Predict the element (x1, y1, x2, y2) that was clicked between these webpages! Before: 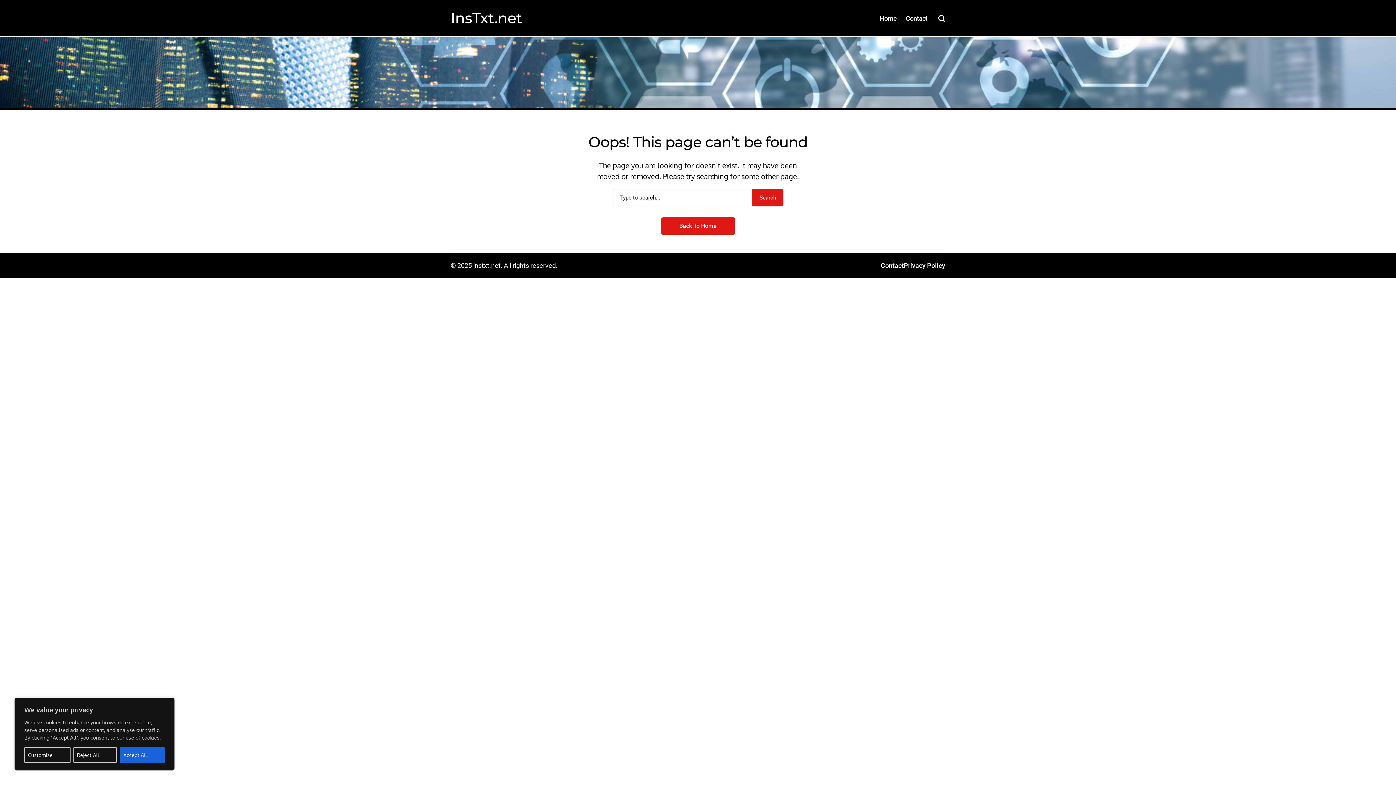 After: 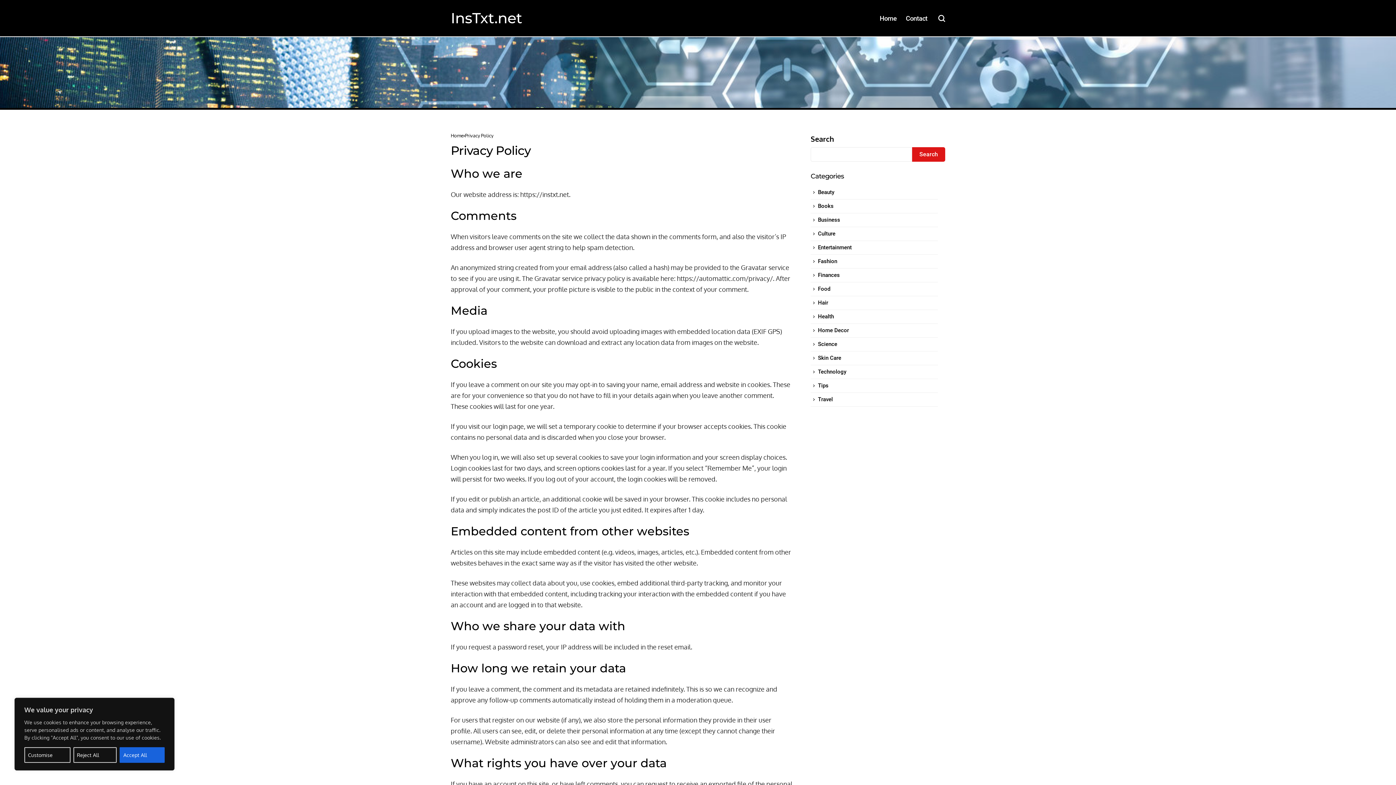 Action: bbox: (904, 261, 945, 269) label: Privacy Policy